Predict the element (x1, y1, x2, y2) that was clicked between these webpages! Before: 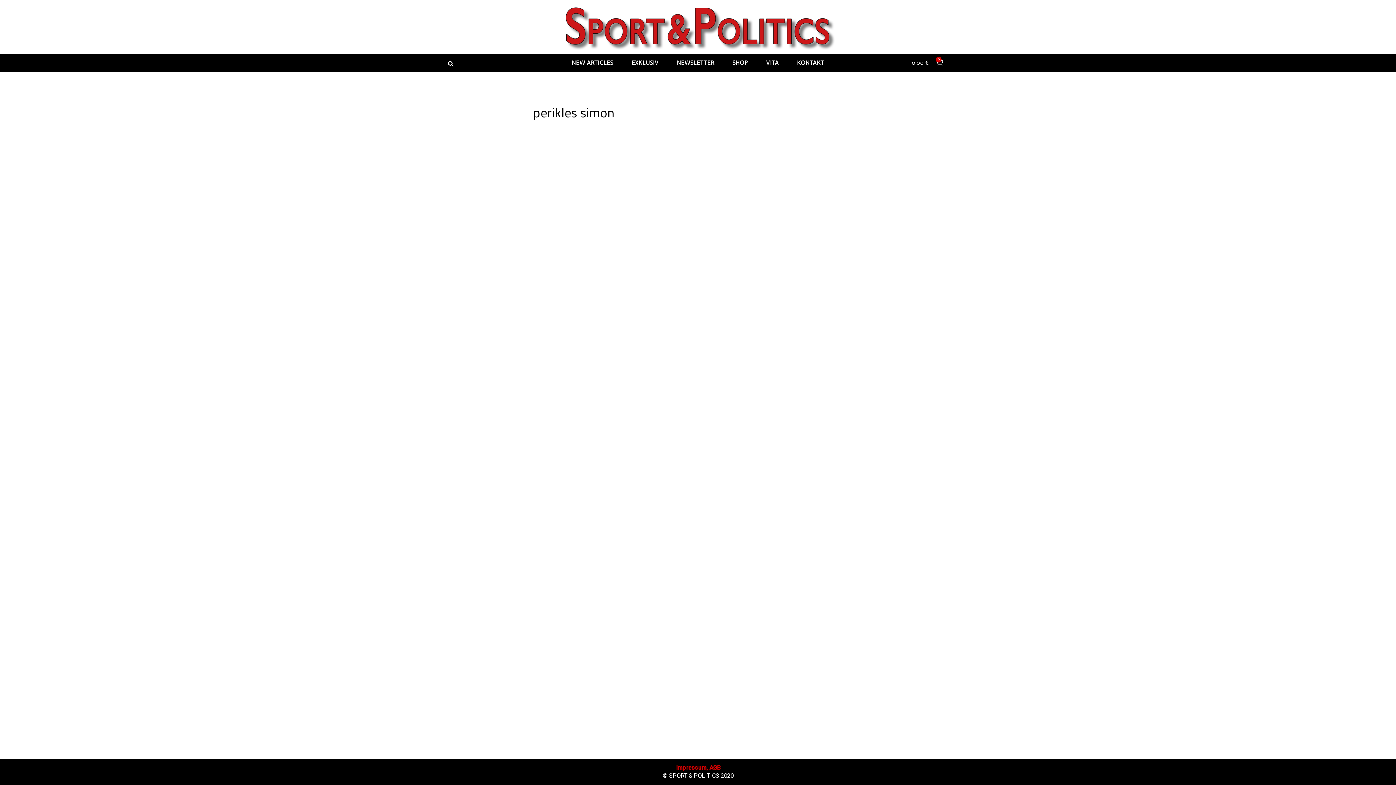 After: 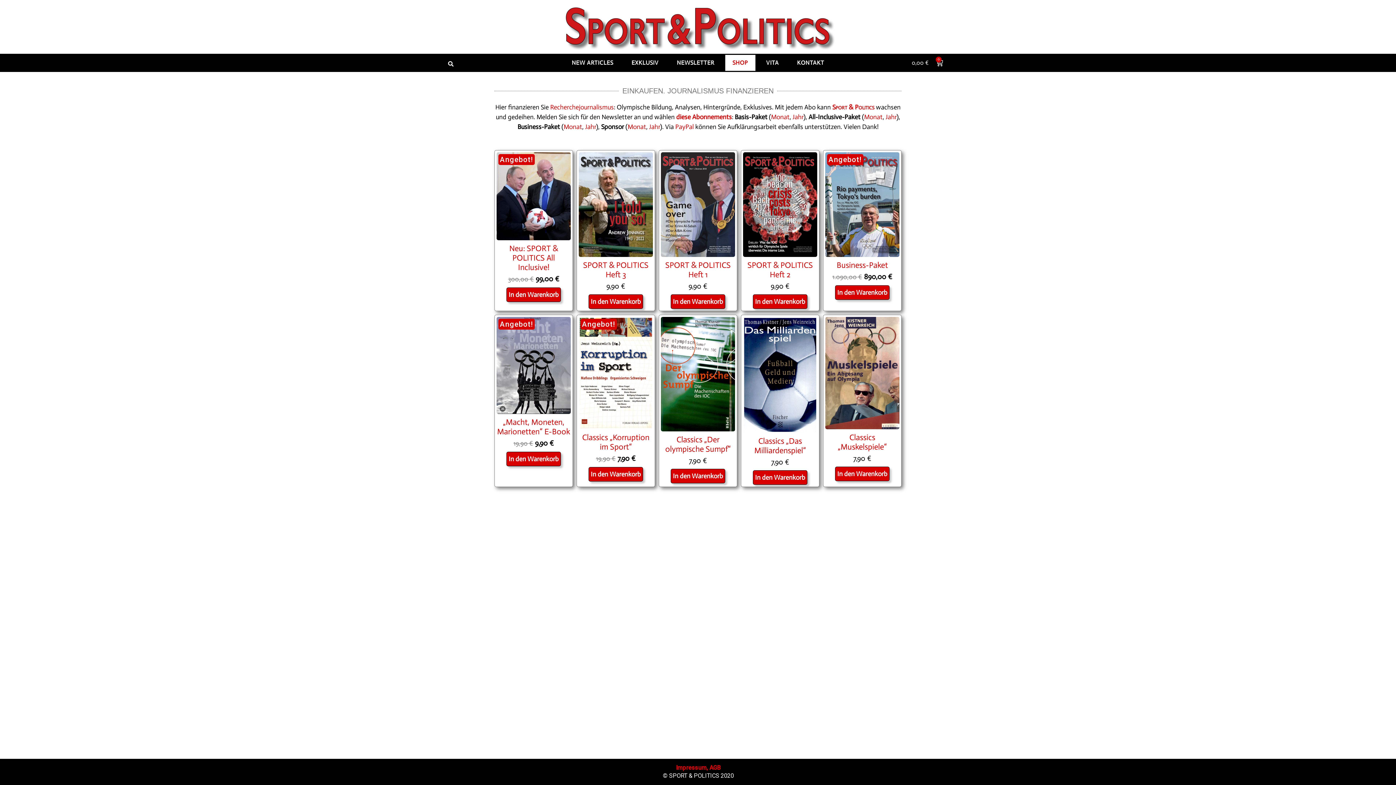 Action: bbox: (725, 54, 755, 70) label: SHOP